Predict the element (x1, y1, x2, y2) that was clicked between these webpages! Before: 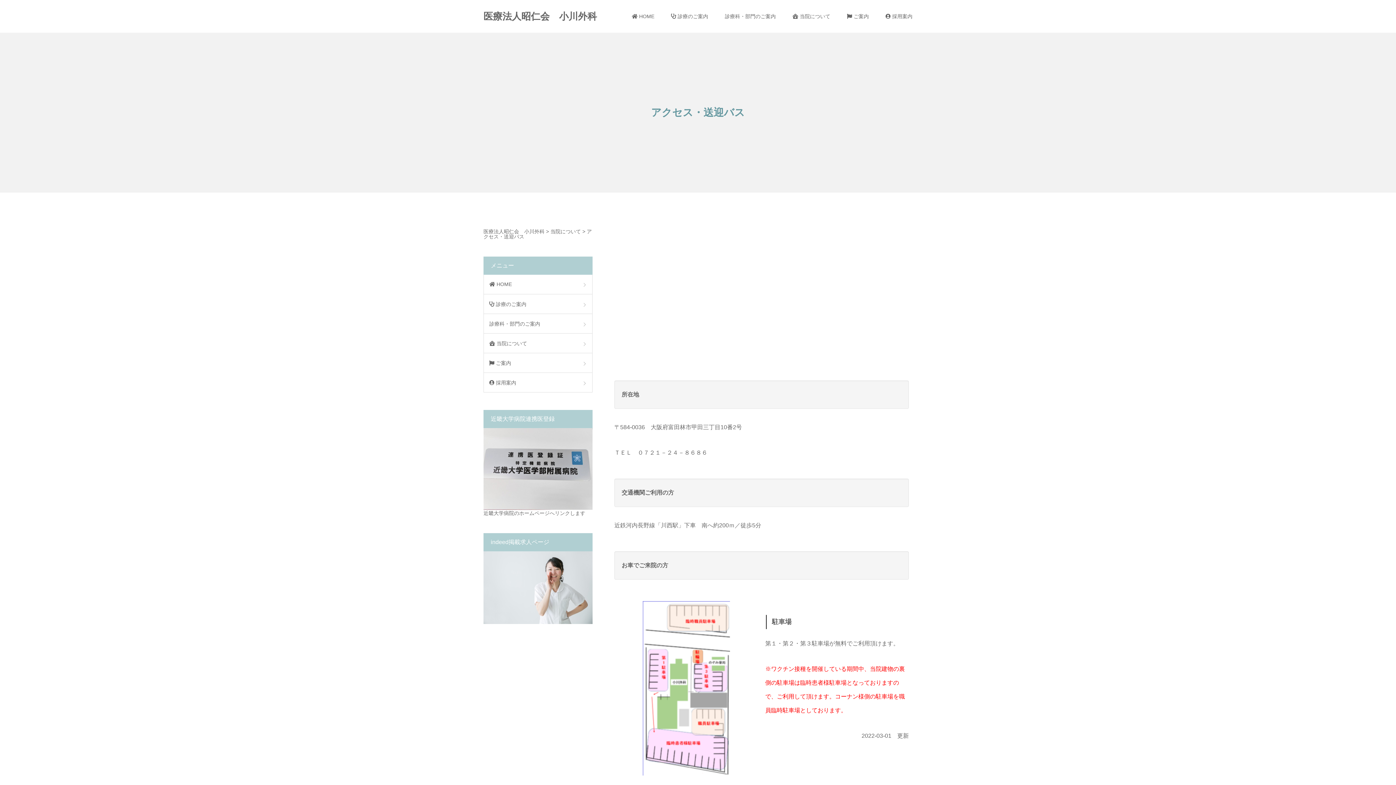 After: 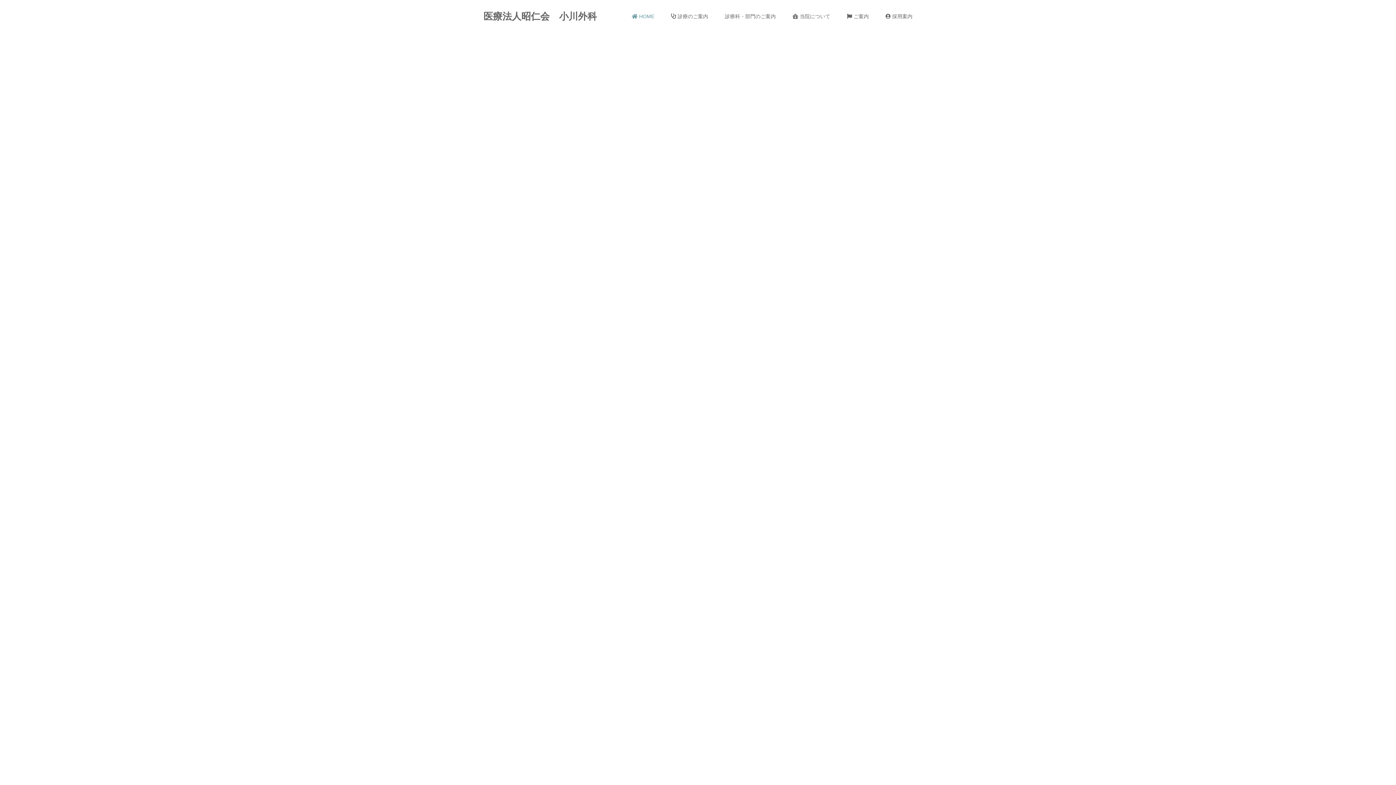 Action: label:  HOME bbox: (483, 274, 592, 294)